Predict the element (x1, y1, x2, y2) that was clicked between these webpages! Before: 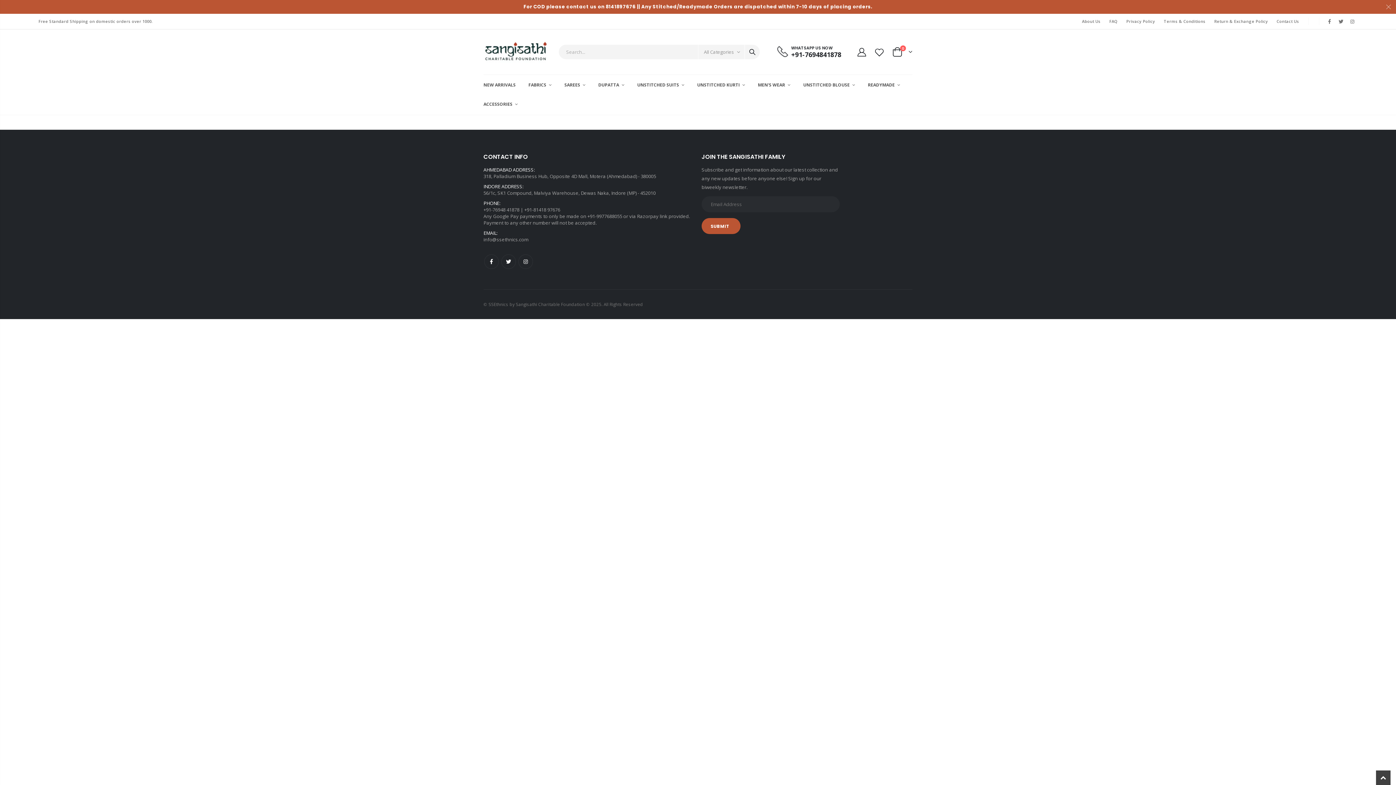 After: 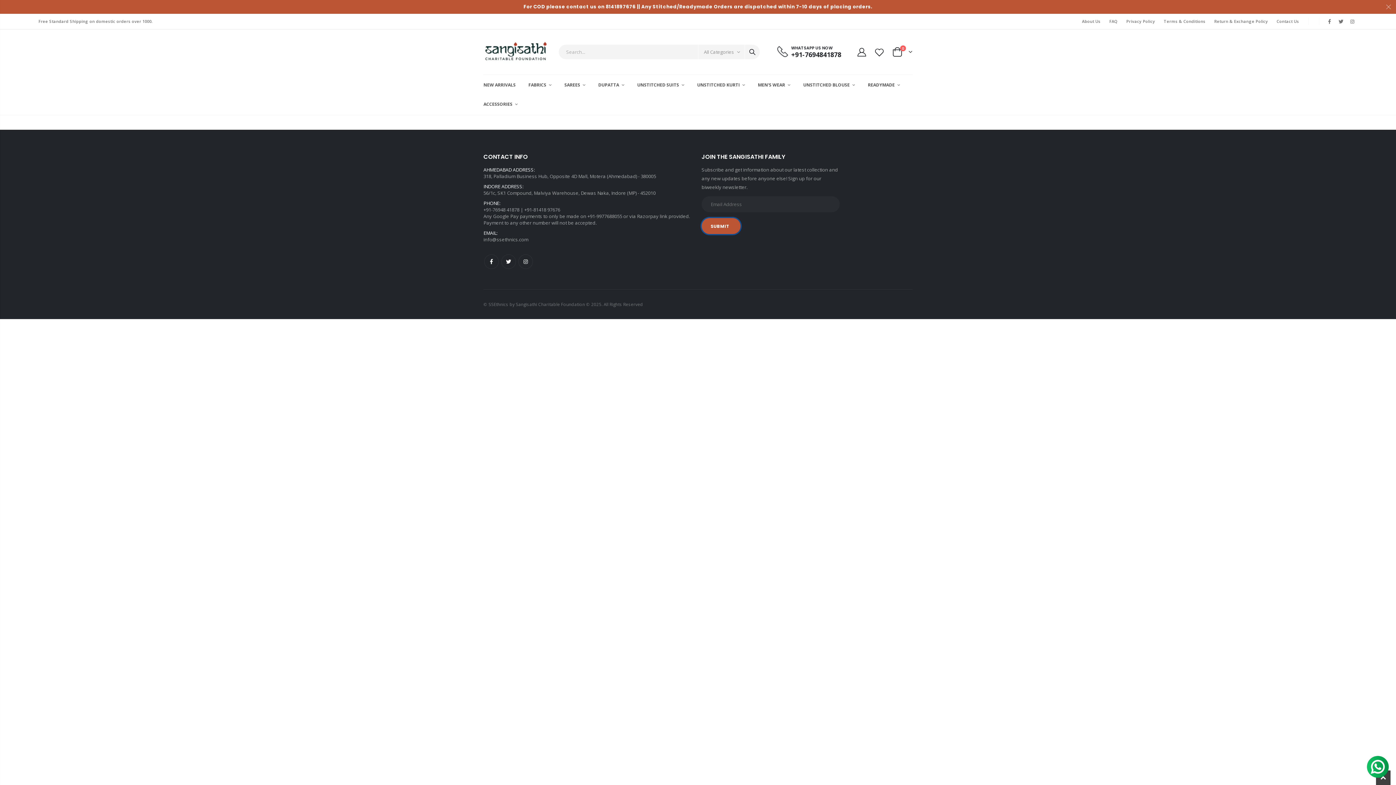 Action: bbox: (701, 218, 740, 234) label: SUBMIT